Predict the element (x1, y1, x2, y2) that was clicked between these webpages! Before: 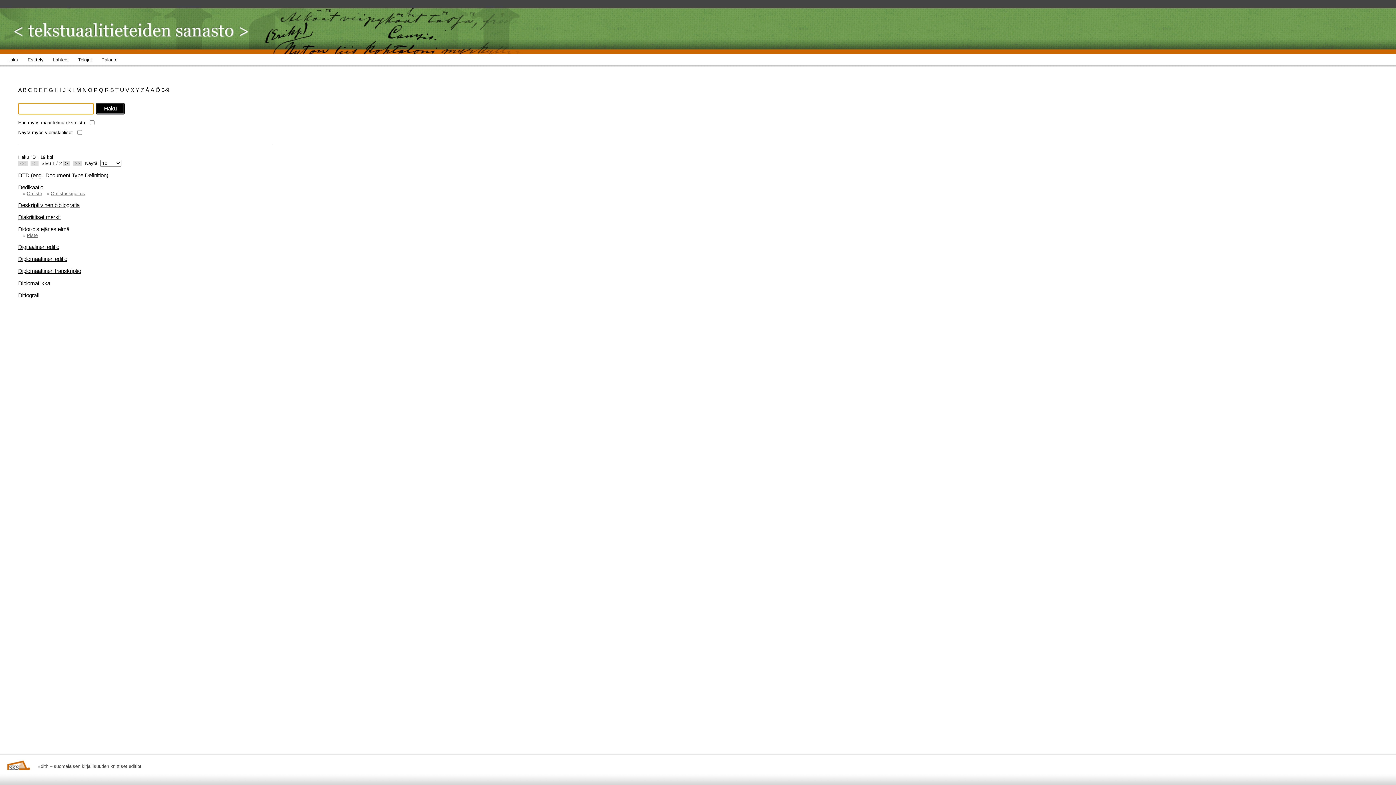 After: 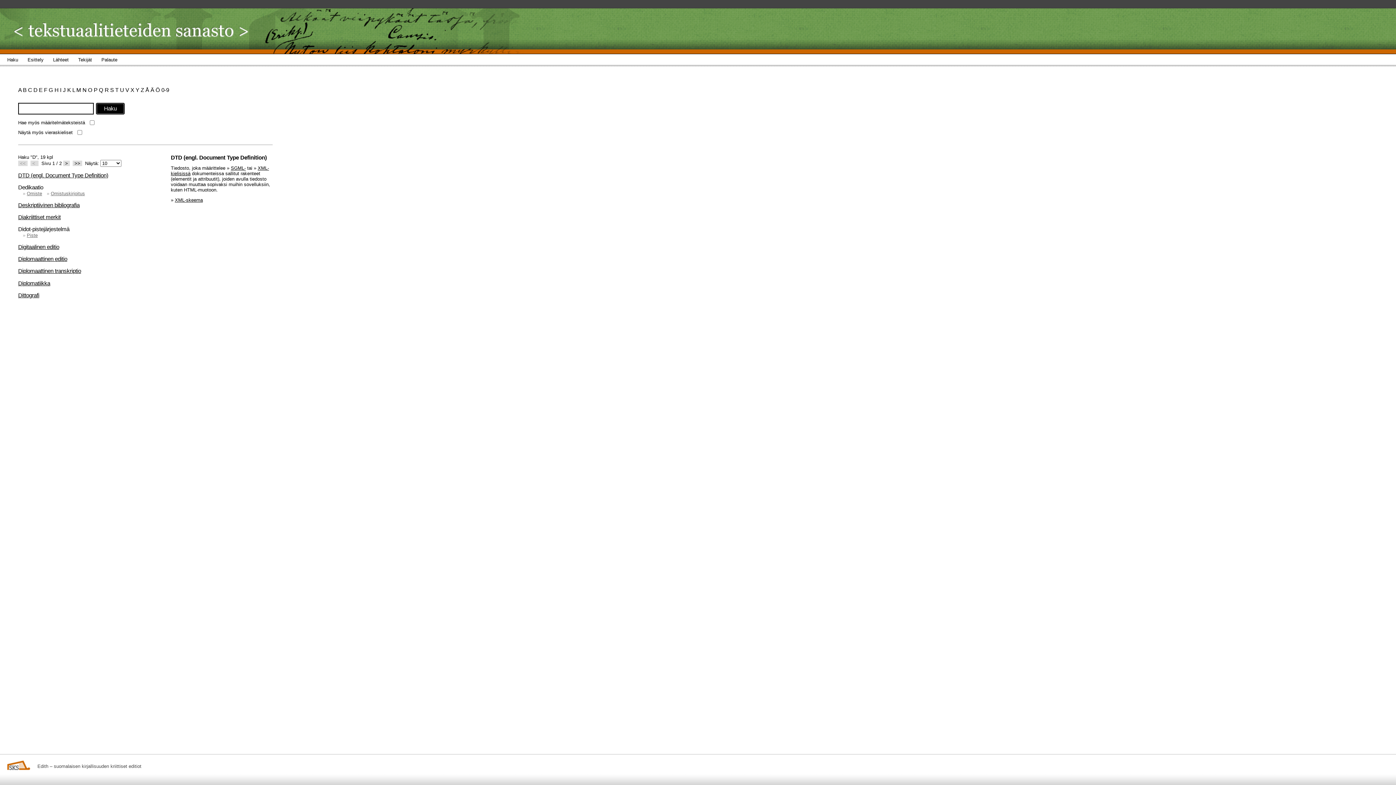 Action: label: DTD (engl. Document Type Definition) bbox: (18, 172, 108, 178)